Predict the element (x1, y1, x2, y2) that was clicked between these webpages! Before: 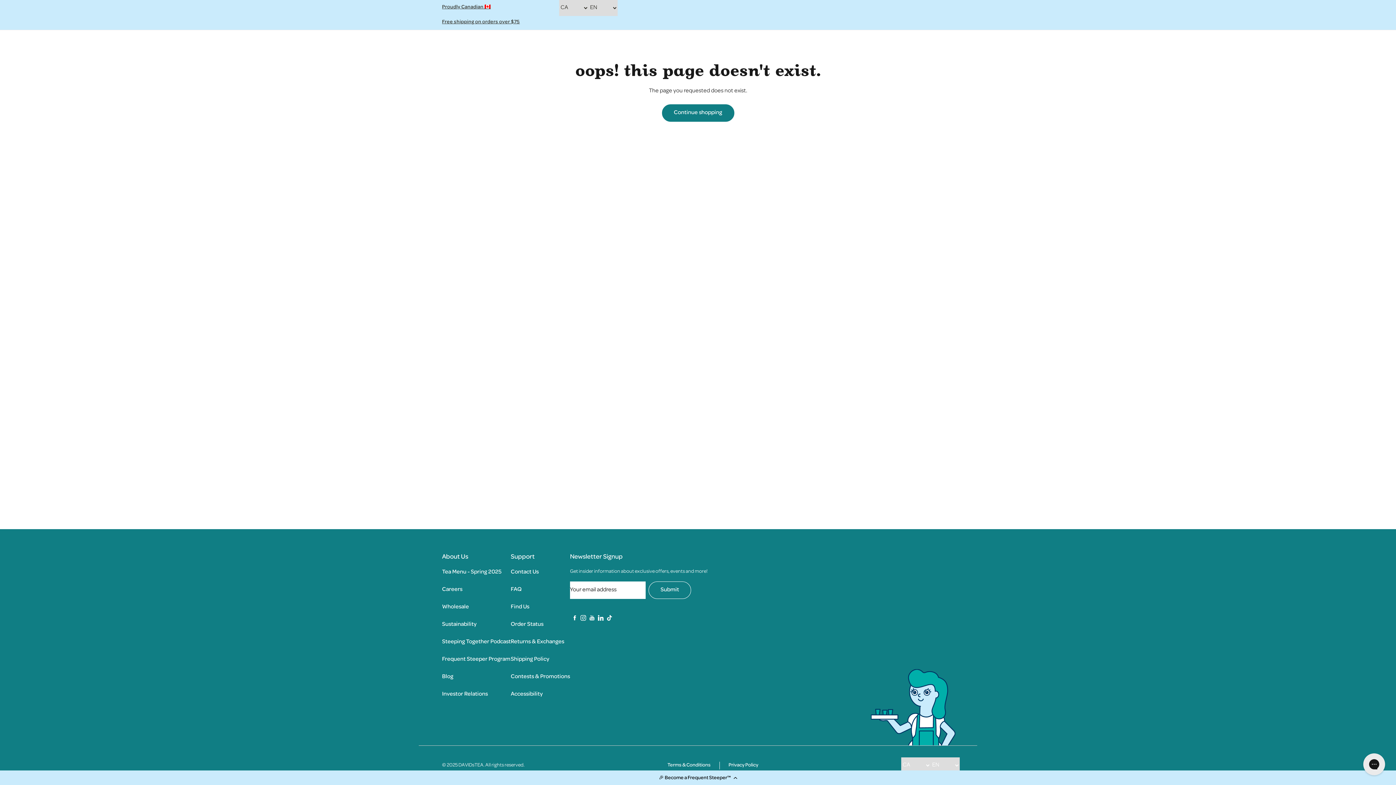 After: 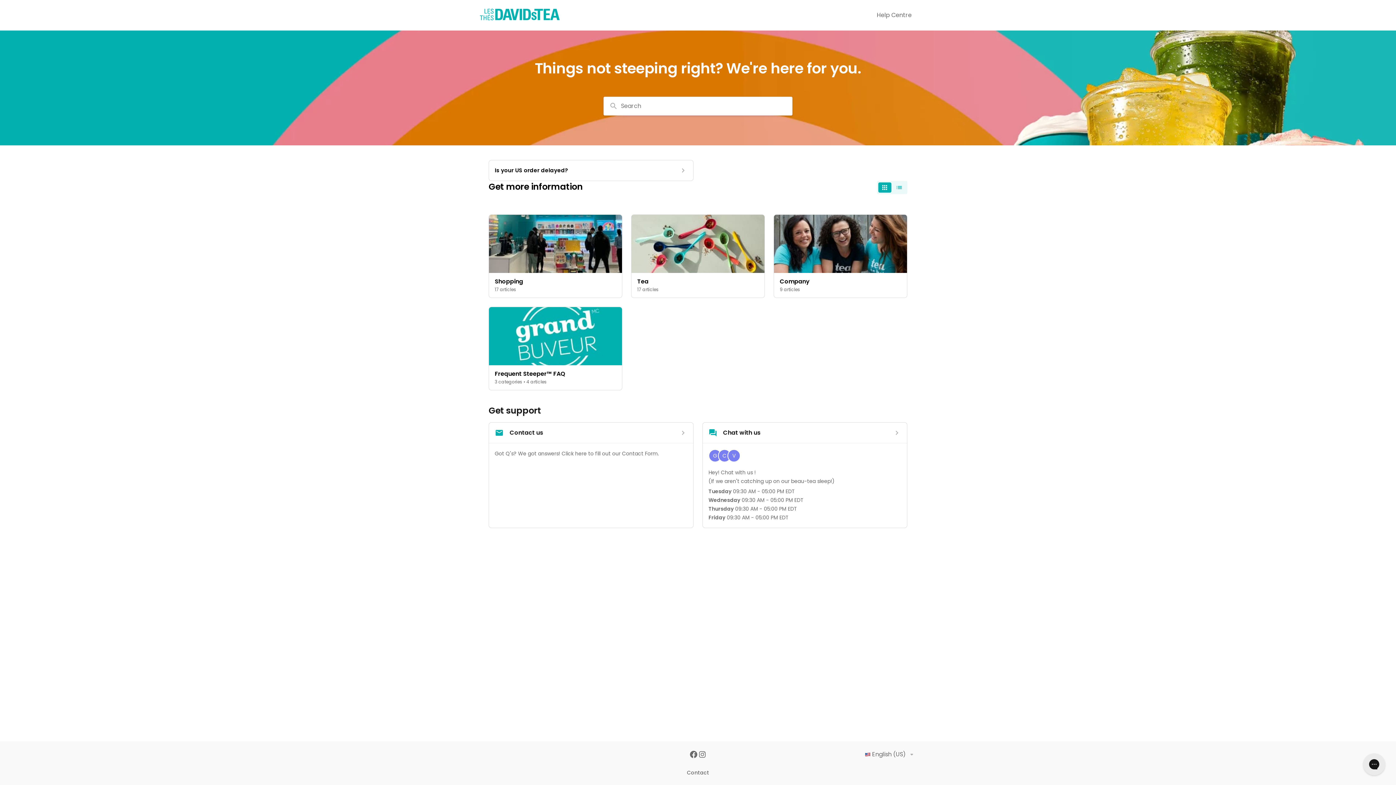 Action: bbox: (510, 587, 521, 593) label: FAQ